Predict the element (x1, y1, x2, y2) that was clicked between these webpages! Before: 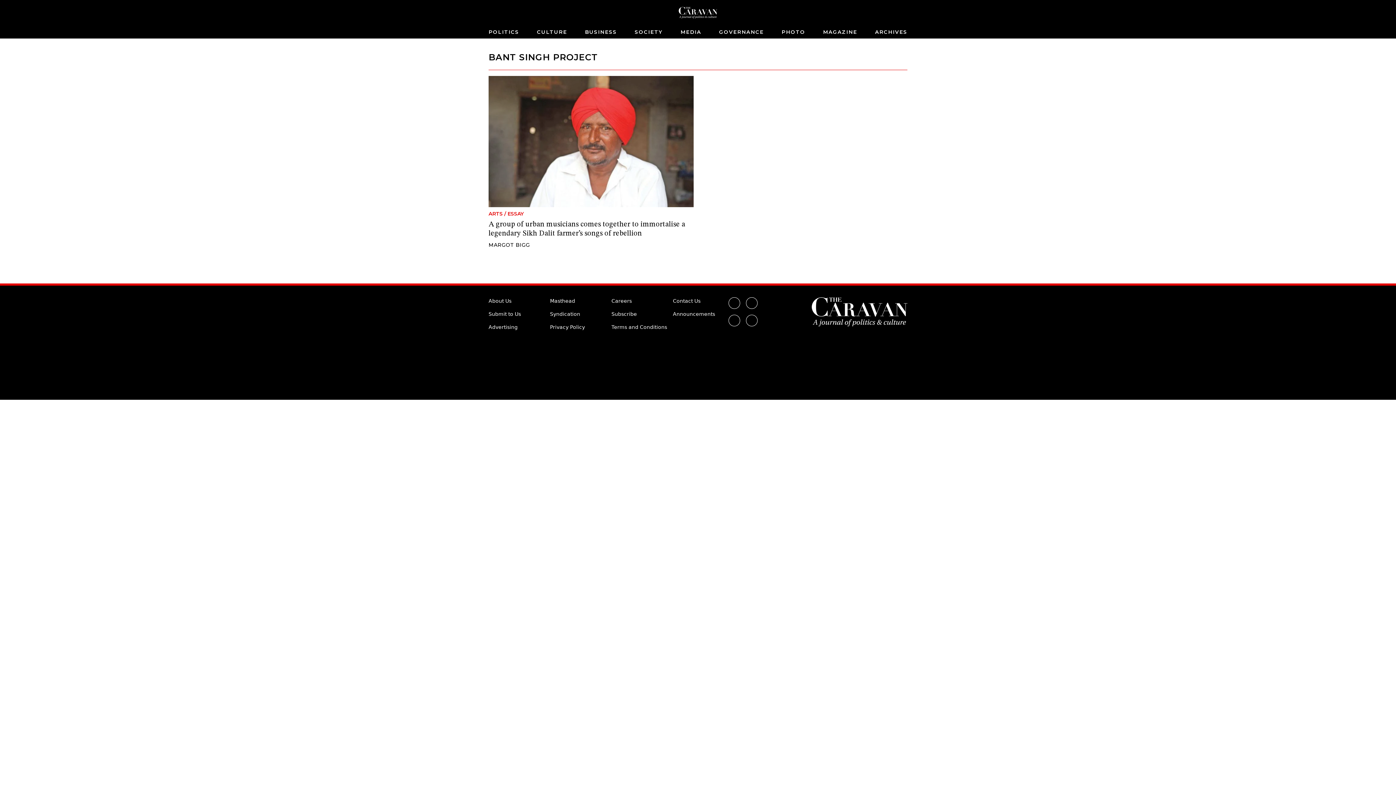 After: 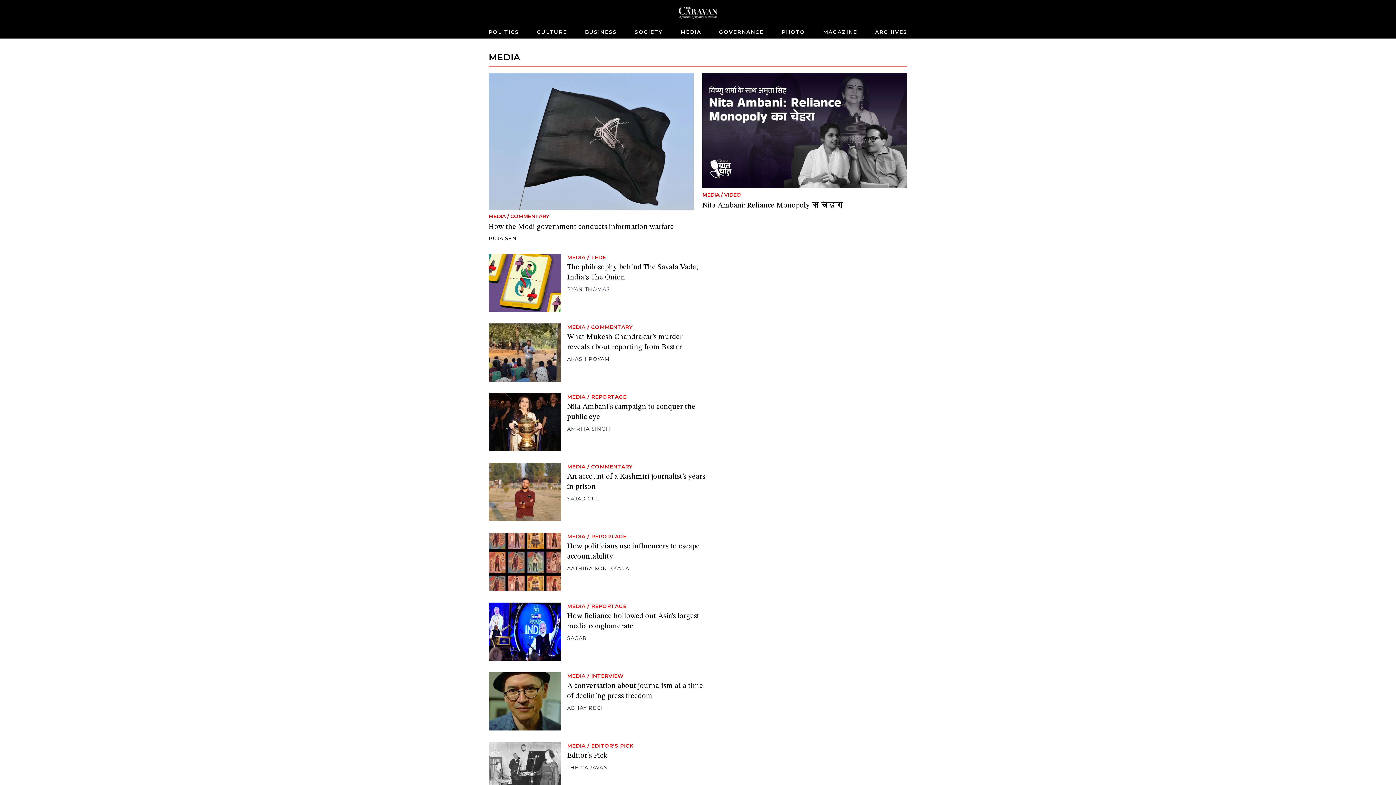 Action: bbox: (677, 25, 704, 38) label: MEDIA